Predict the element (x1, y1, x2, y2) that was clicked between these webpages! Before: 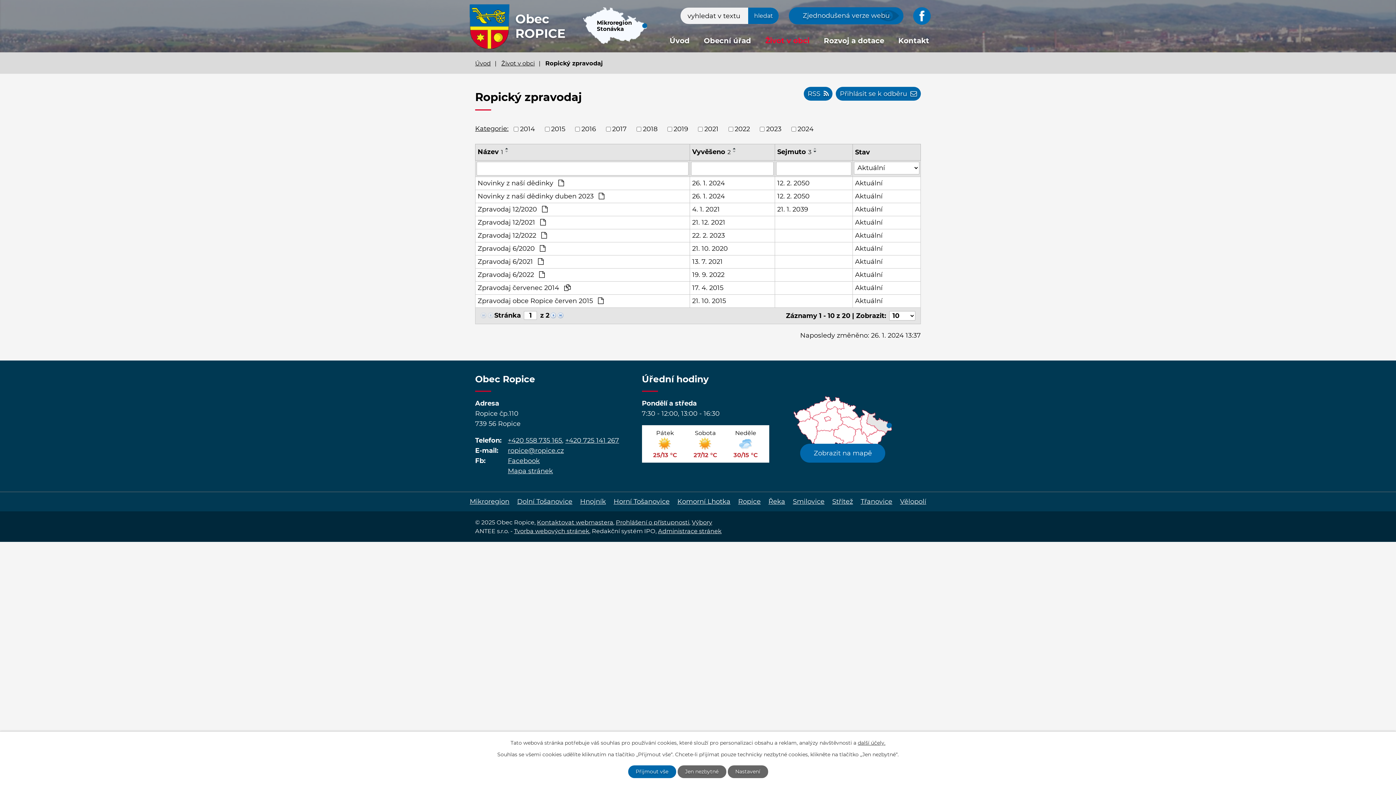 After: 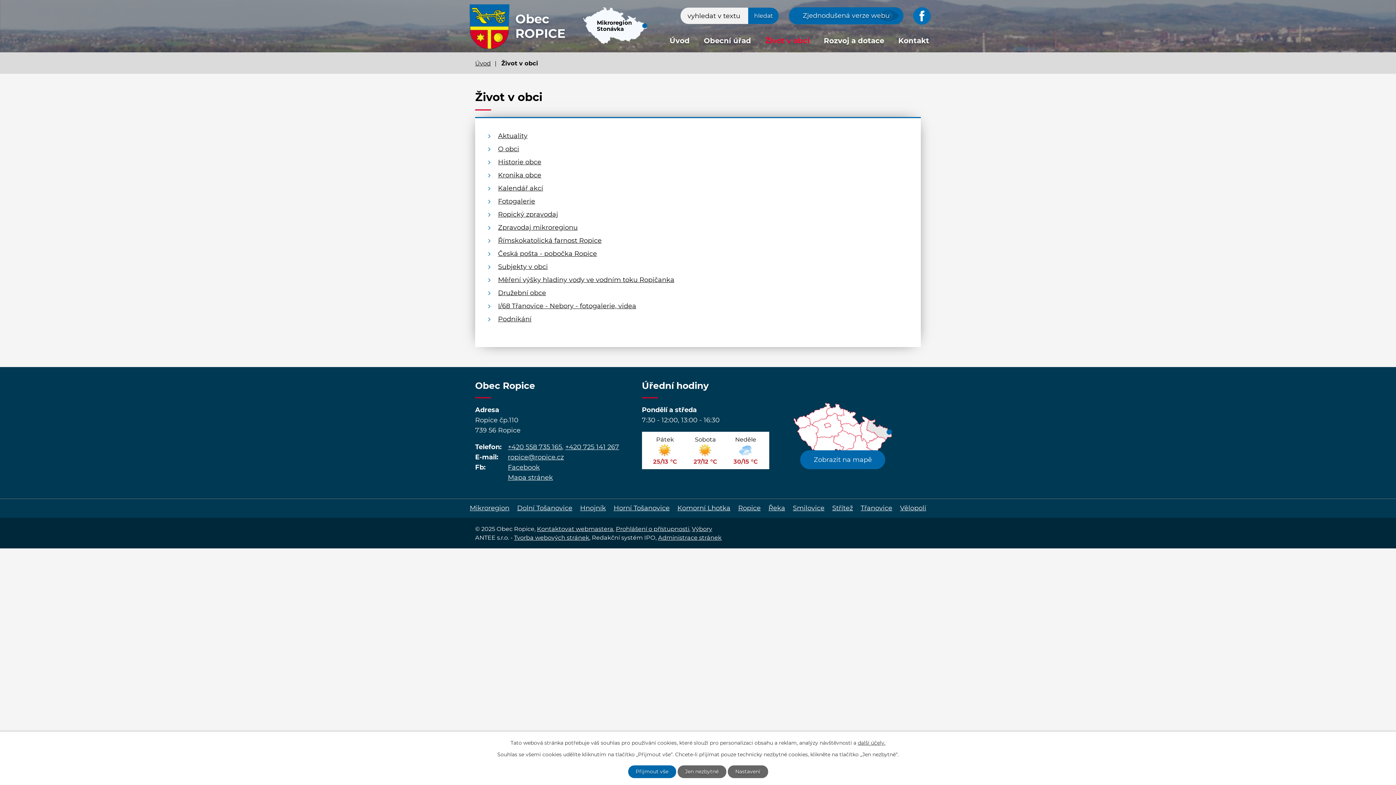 Action: bbox: (764, 29, 811, 52) label: Život v obci